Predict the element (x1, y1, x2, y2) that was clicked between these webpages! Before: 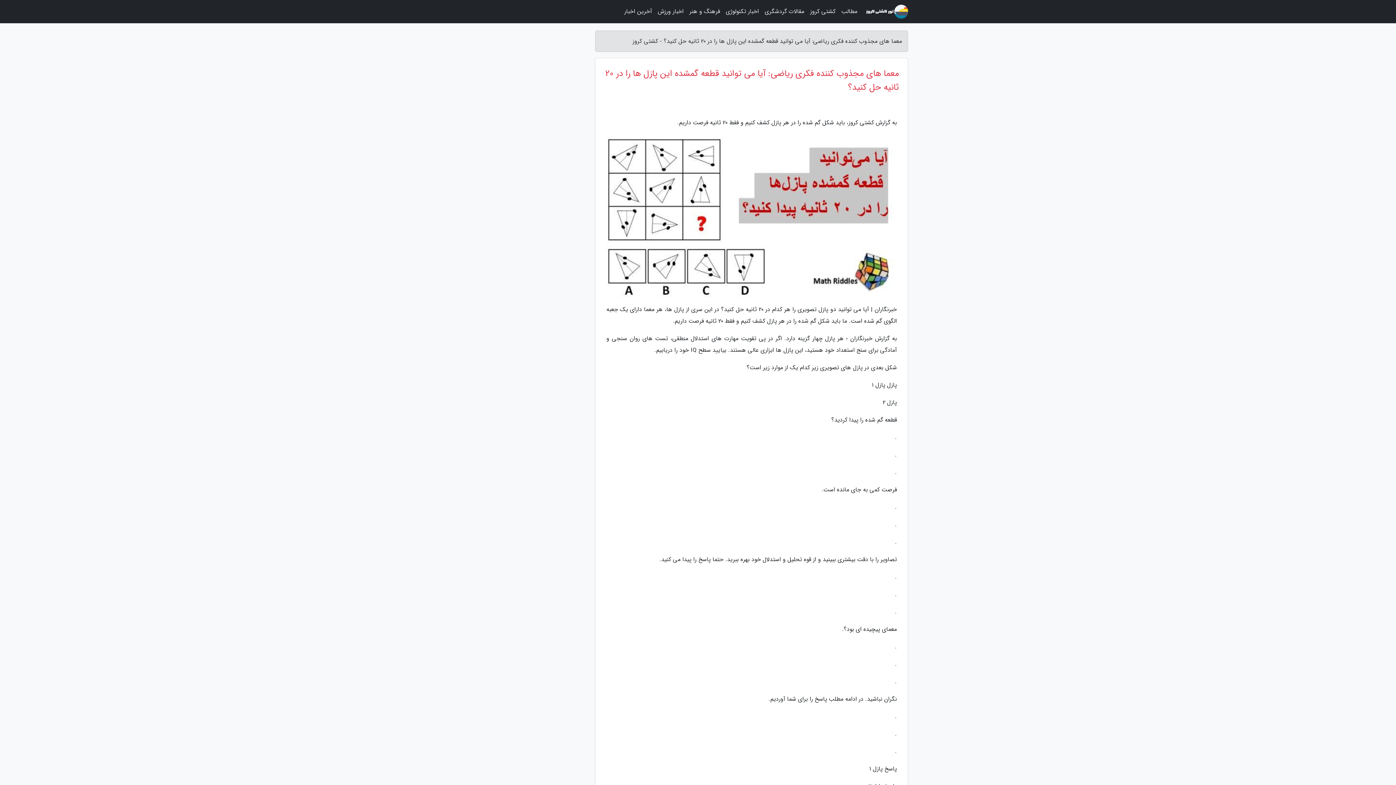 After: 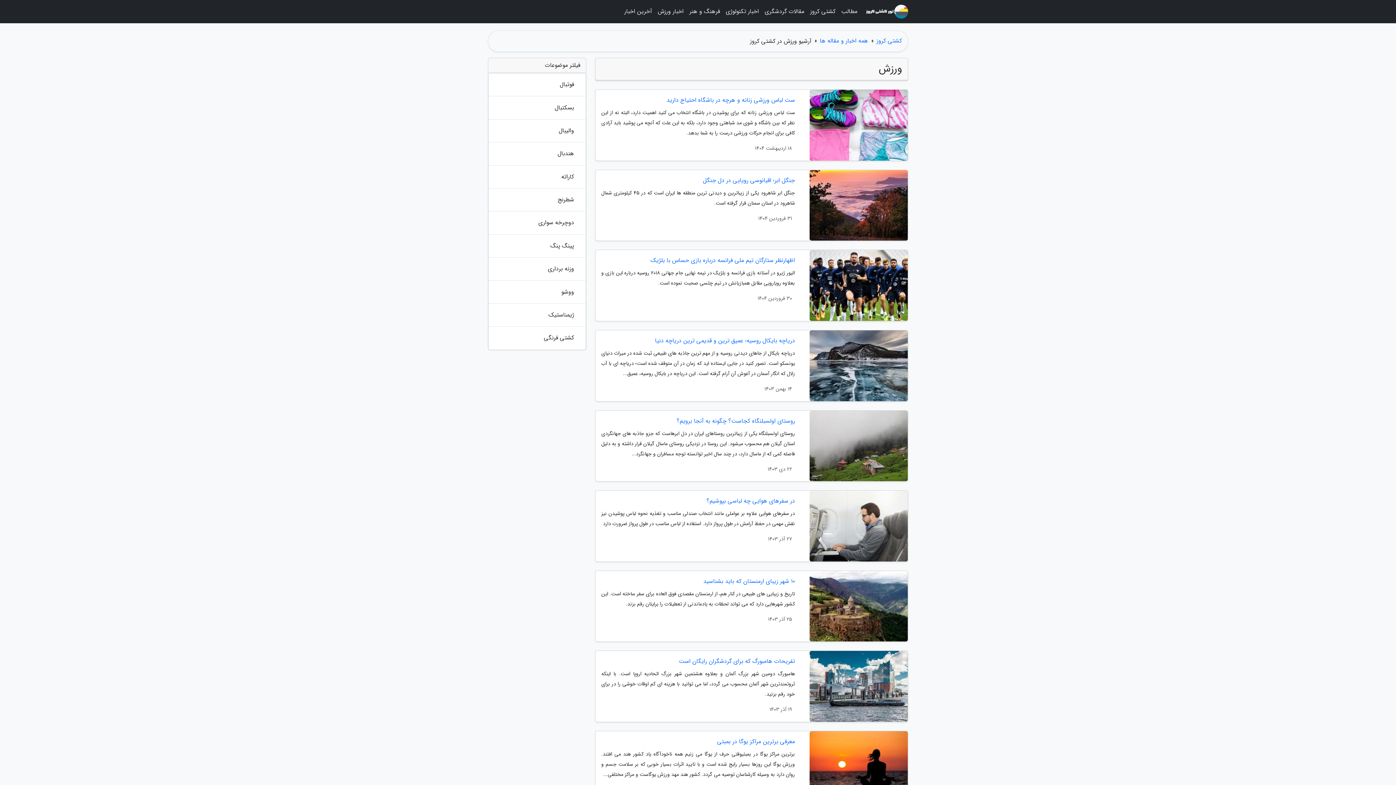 Action: label: اخبار ورزش bbox: (655, 3, 686, 20)